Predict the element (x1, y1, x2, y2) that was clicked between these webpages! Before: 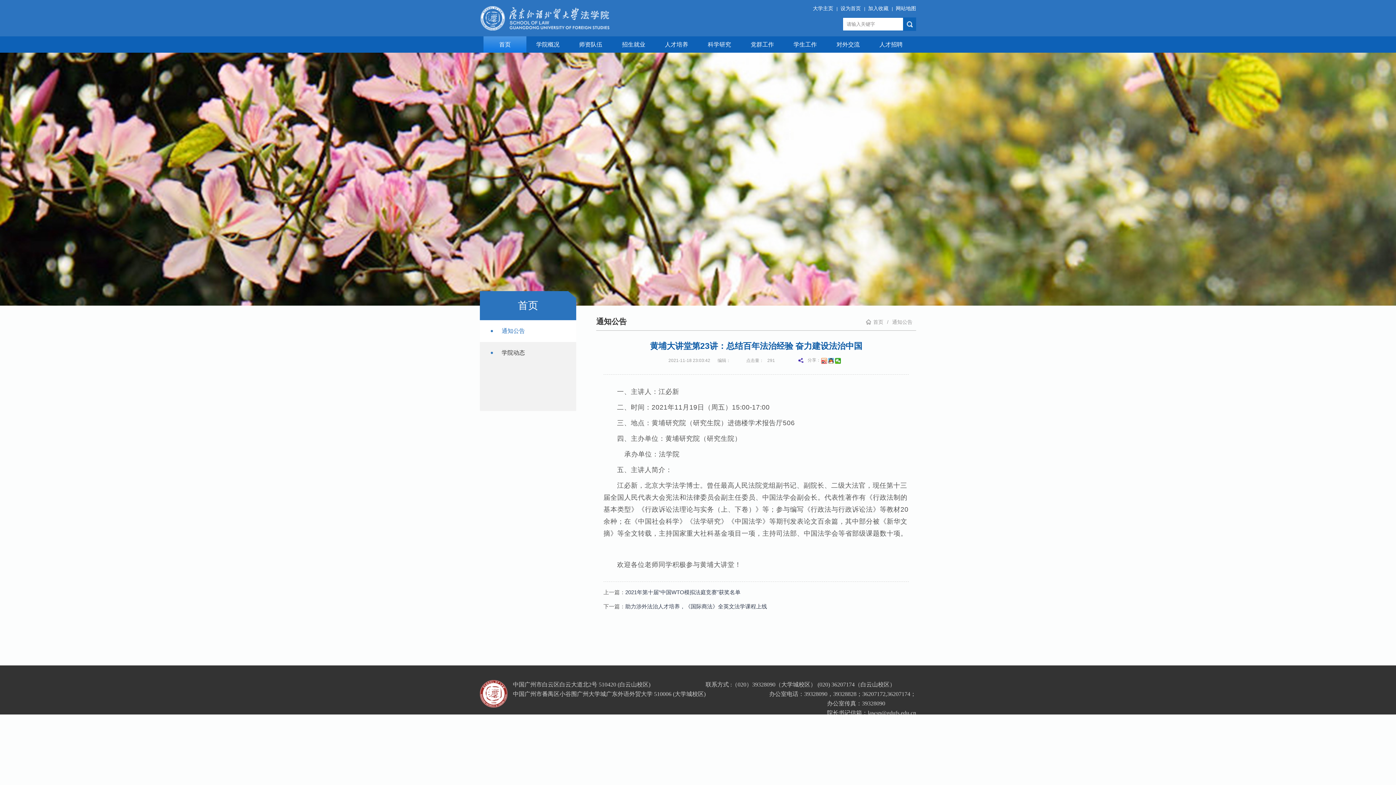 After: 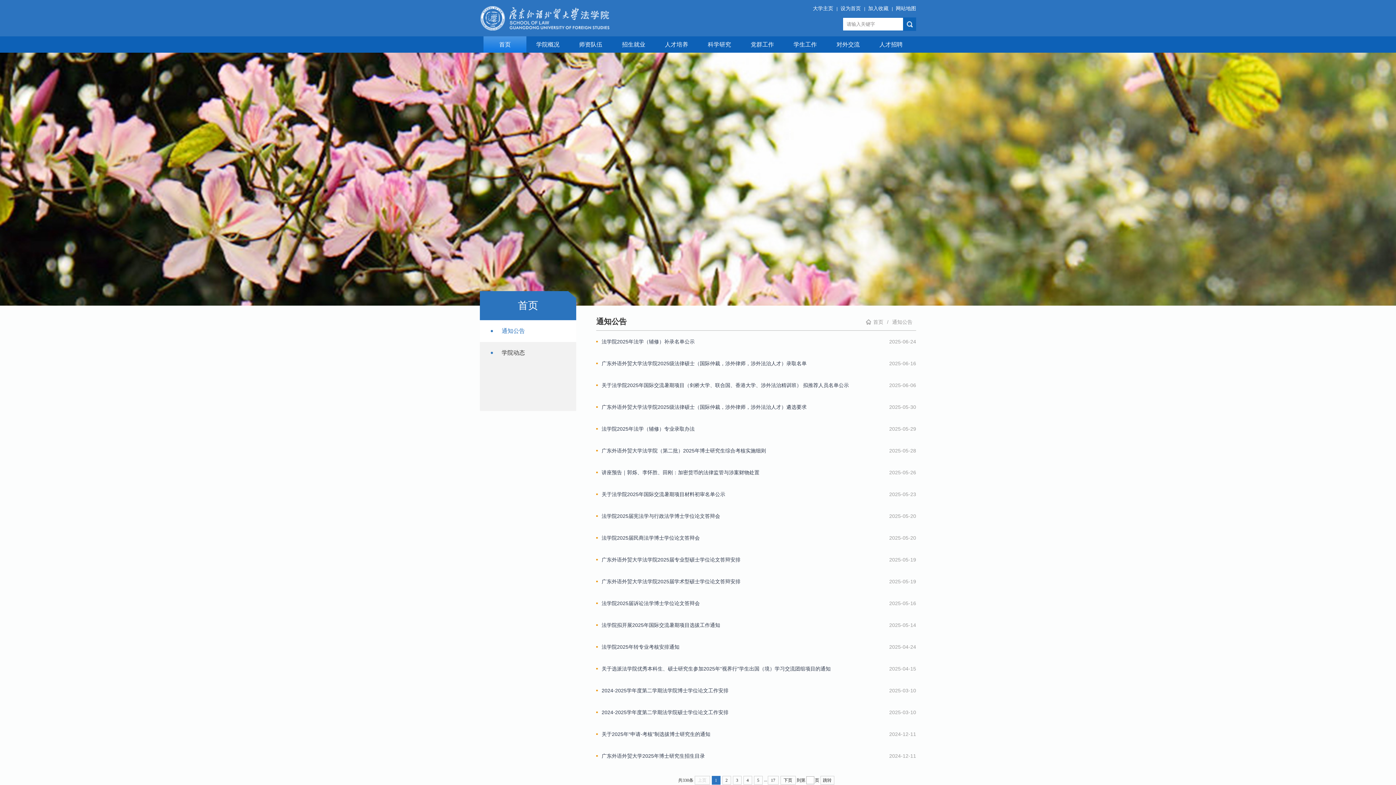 Action: label: 通知公告 bbox: (892, 319, 912, 325)